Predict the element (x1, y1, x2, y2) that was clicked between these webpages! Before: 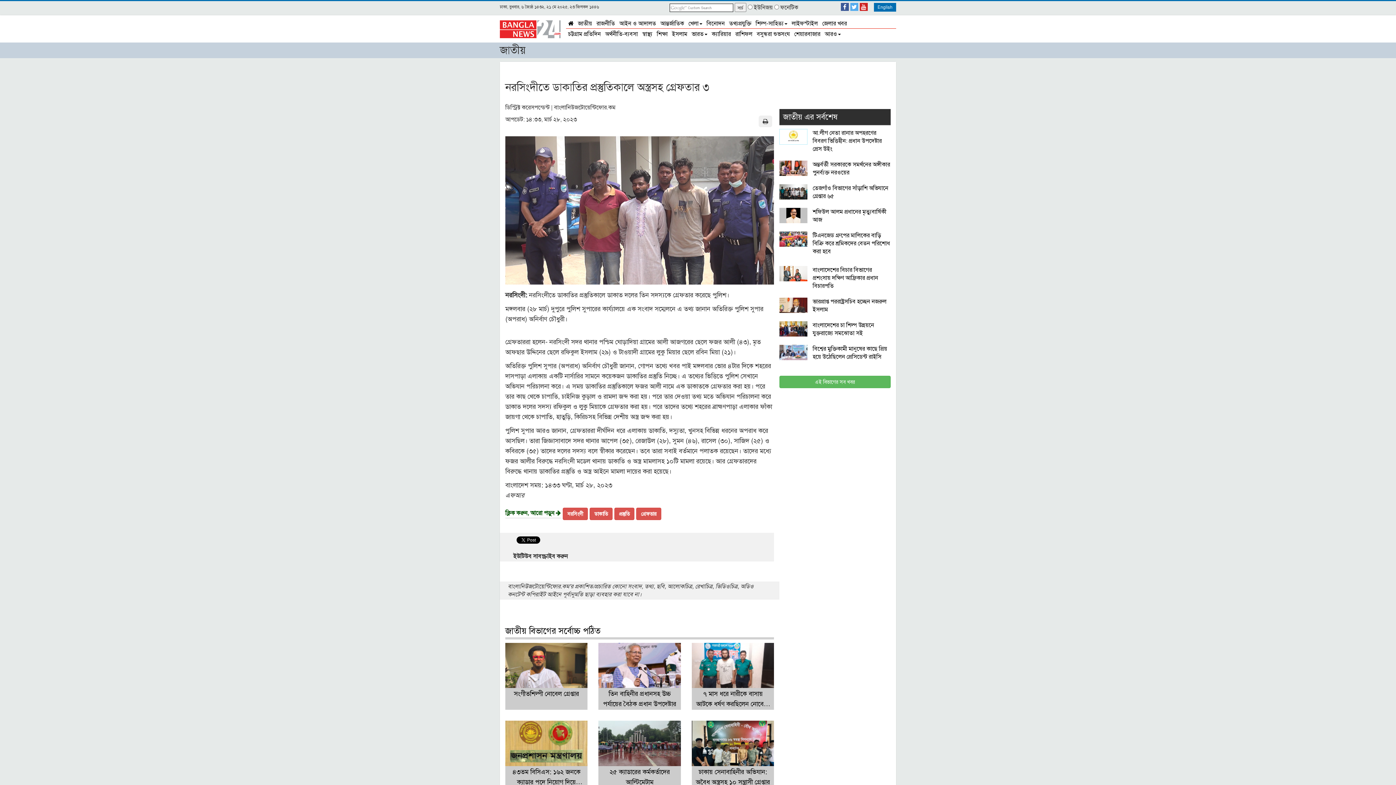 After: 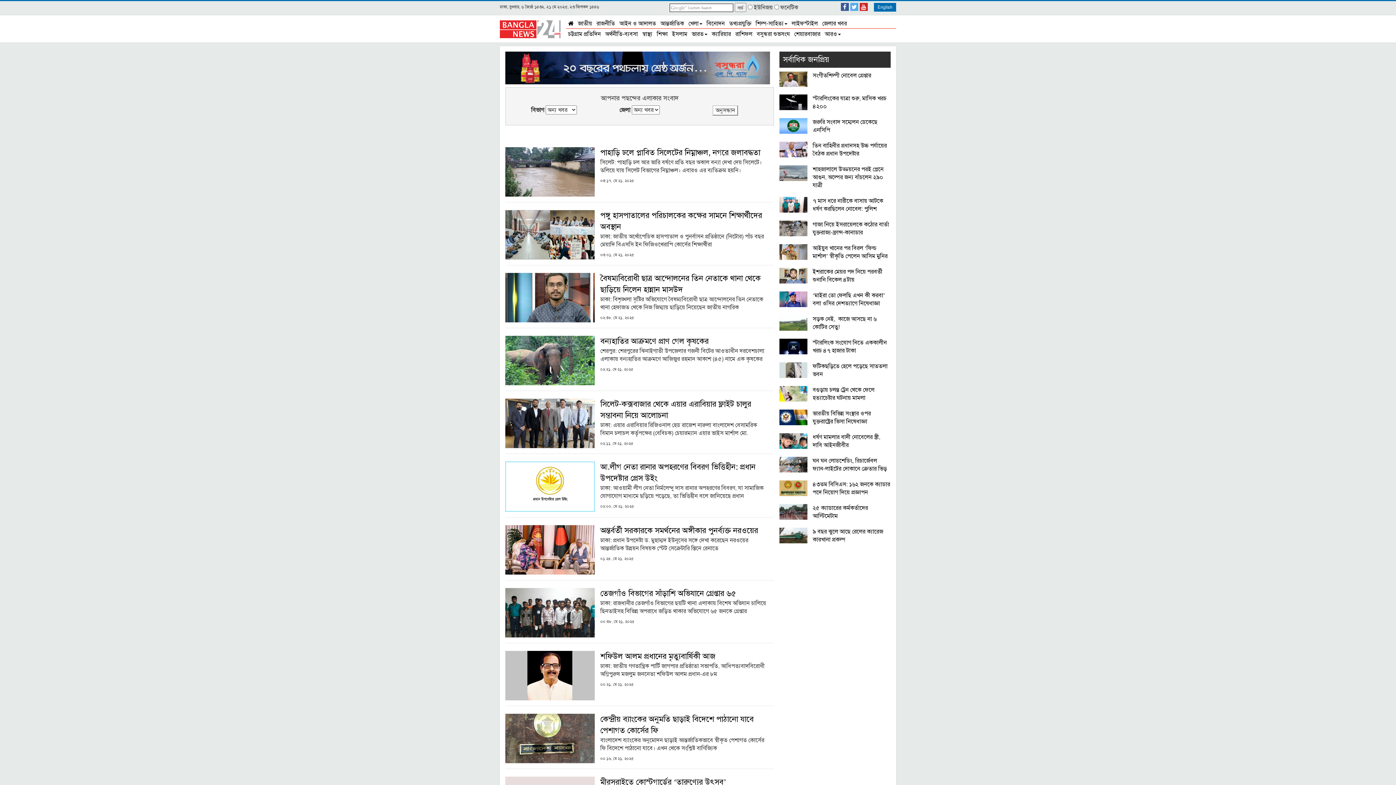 Action: bbox: (820, 18, 849, 27) label: জেলার খবর